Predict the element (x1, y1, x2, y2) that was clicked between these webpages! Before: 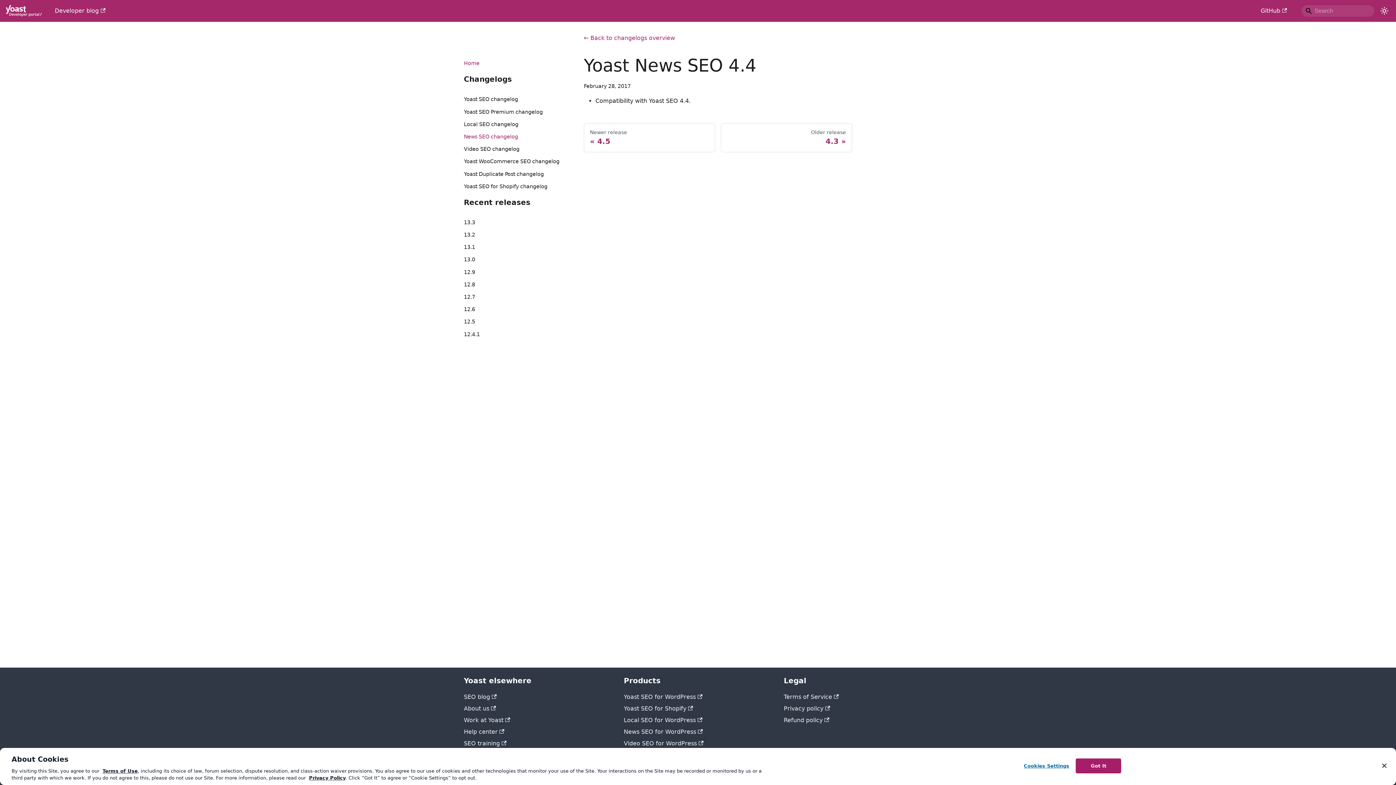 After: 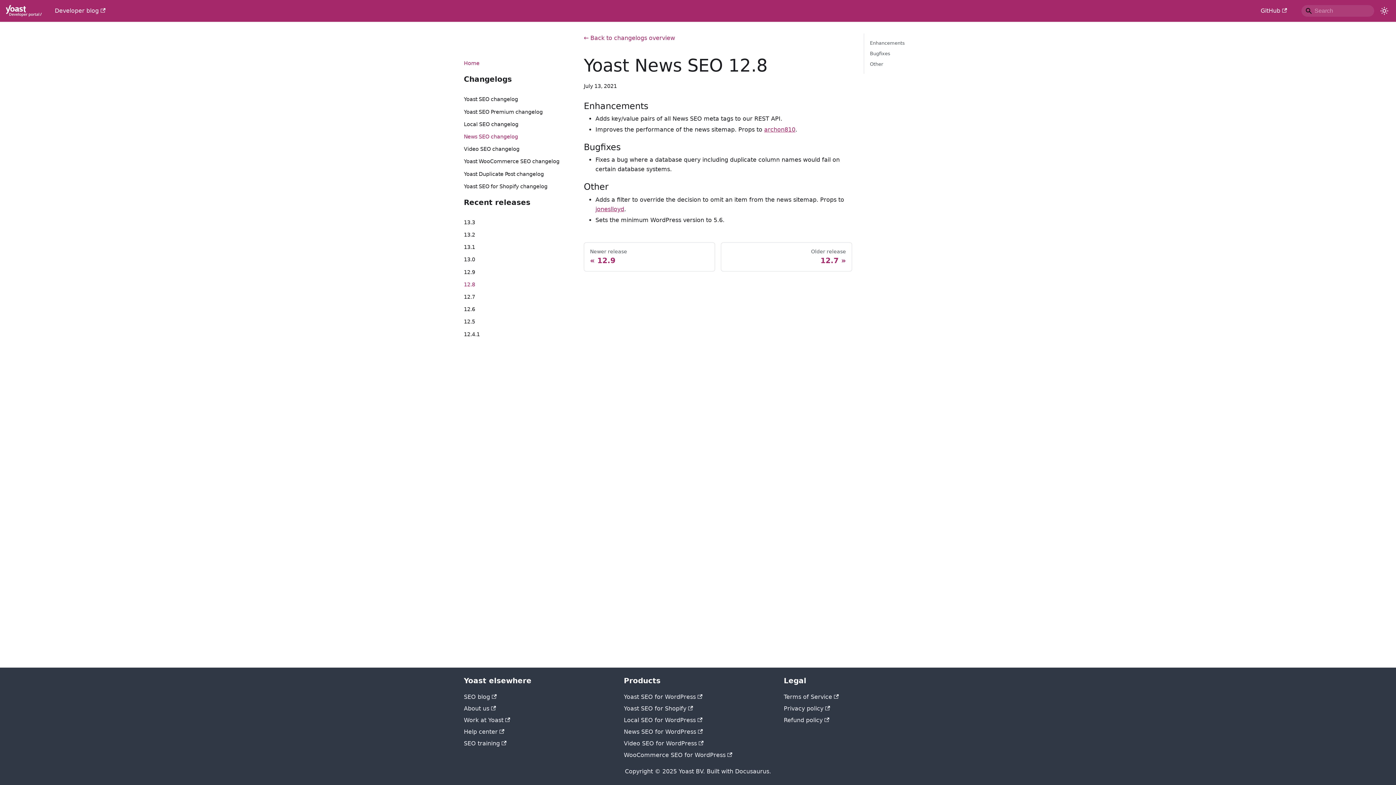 Action: label: 12.8 bbox: (464, 280, 573, 289)